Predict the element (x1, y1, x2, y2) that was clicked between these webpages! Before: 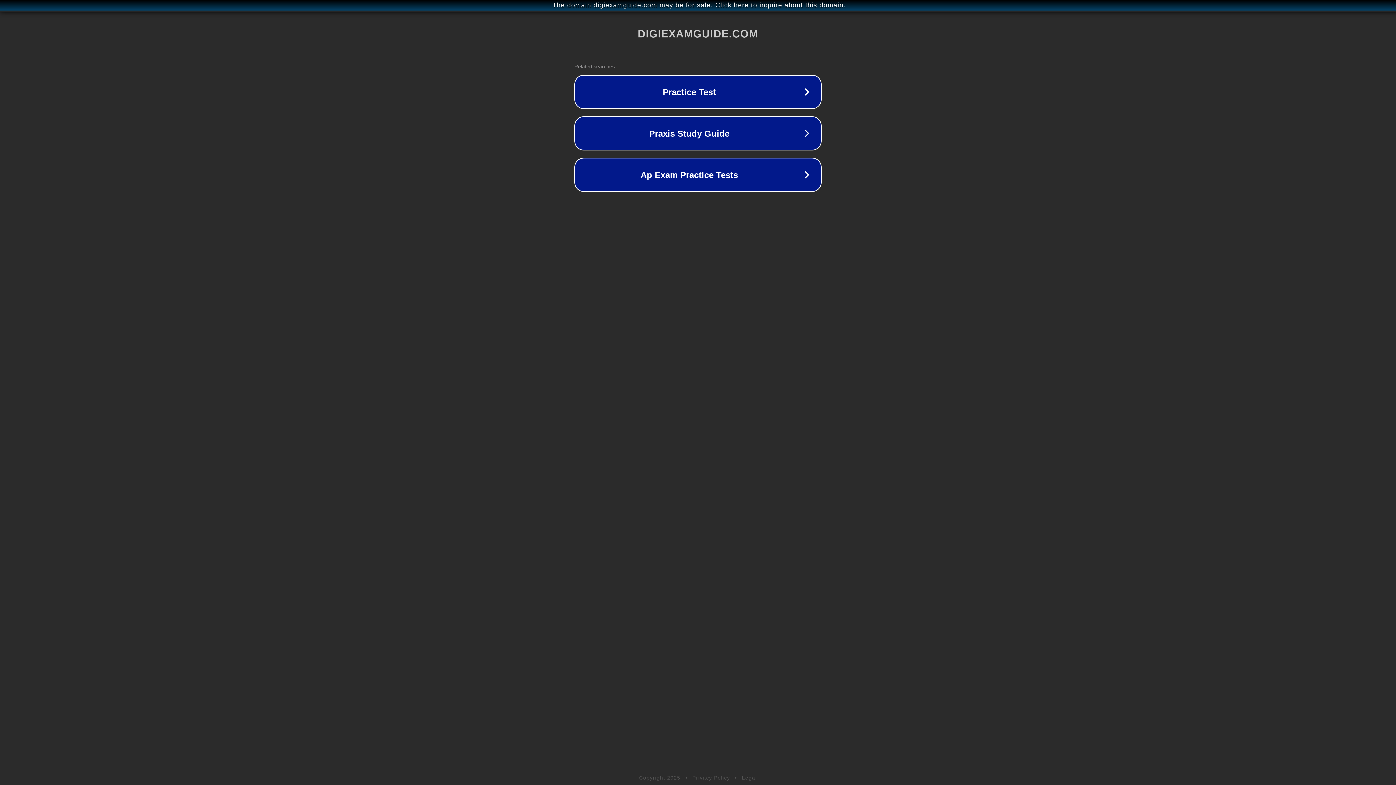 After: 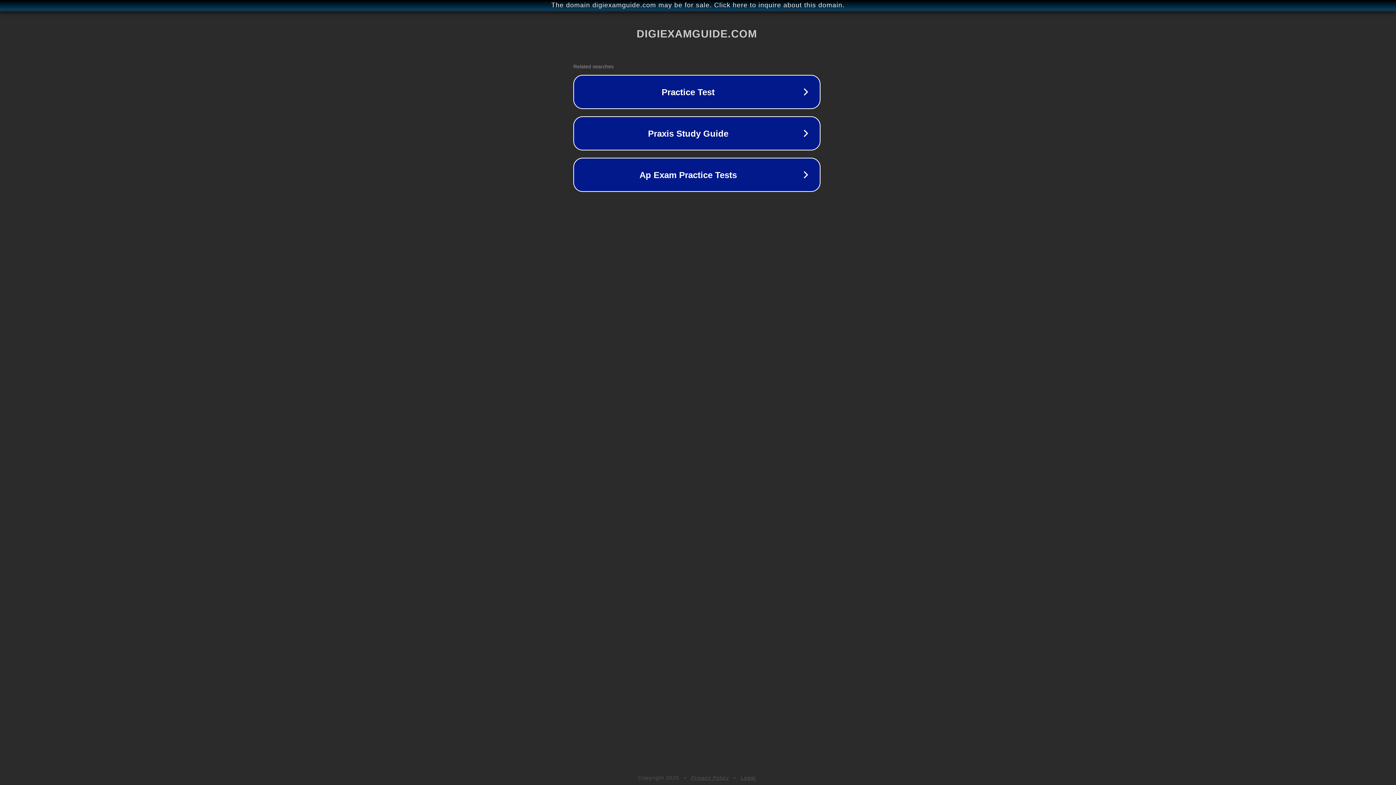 Action: bbox: (1, 1, 1397, 9) label: The domain digiexamguide.com may be for sale. Click here to inquire about this domain.